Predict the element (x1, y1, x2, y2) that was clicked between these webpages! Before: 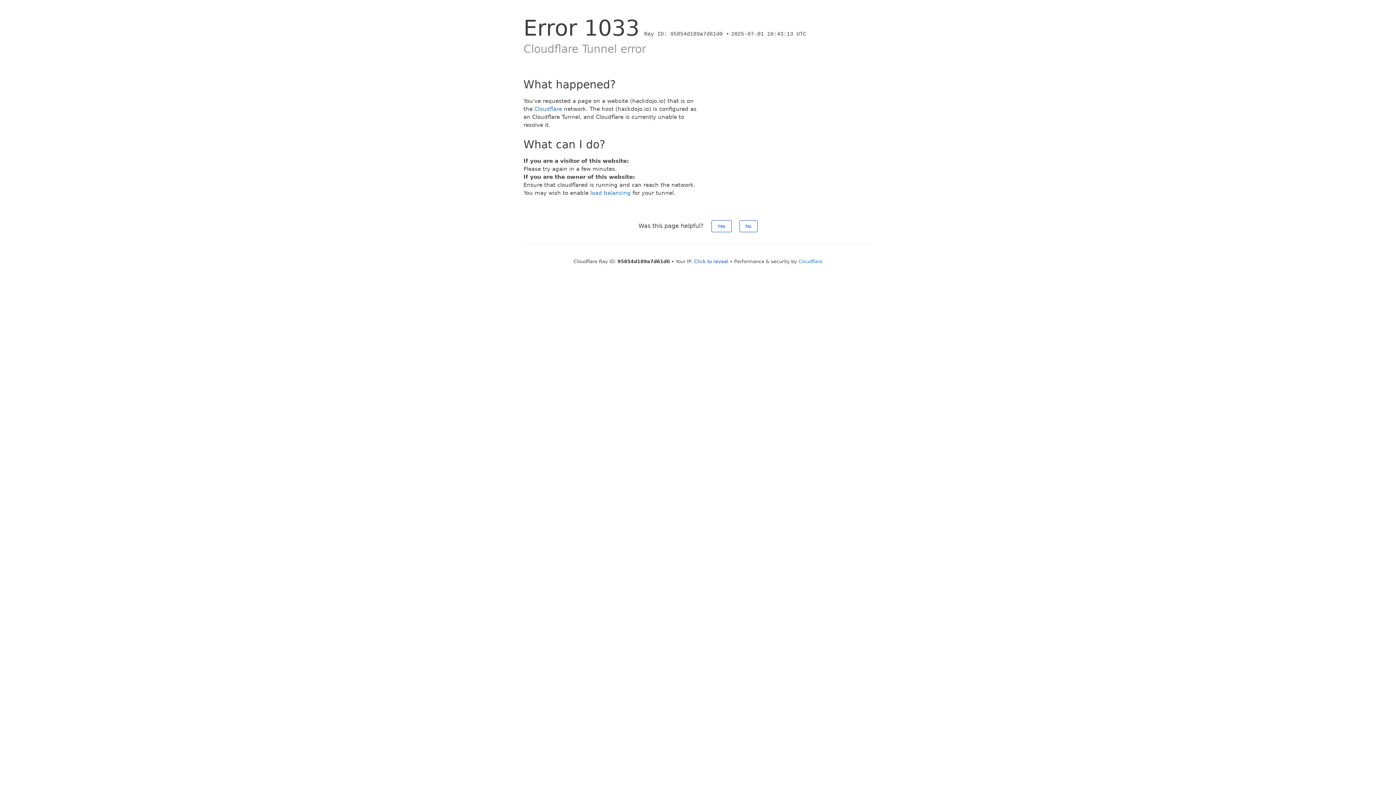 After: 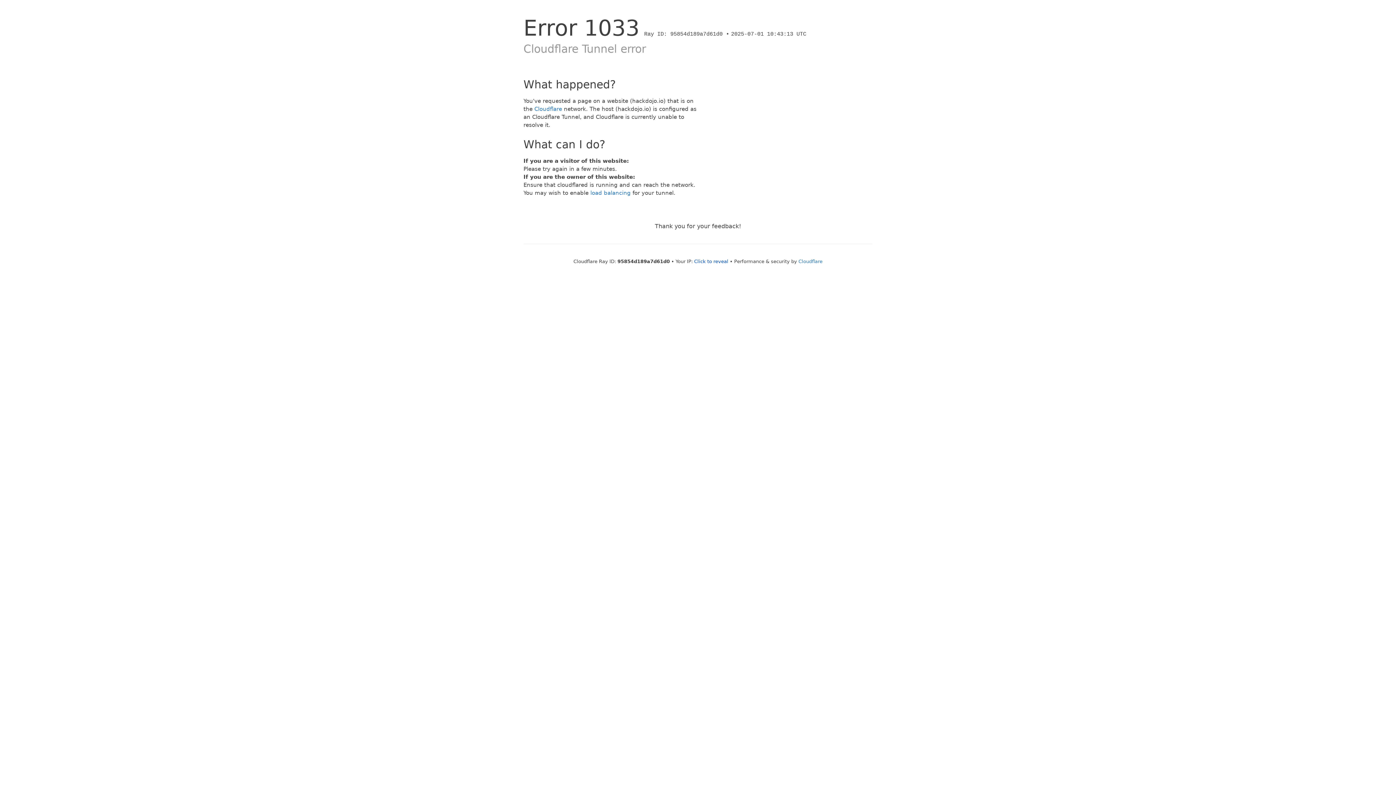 Action: label: Yes bbox: (711, 220, 731, 232)